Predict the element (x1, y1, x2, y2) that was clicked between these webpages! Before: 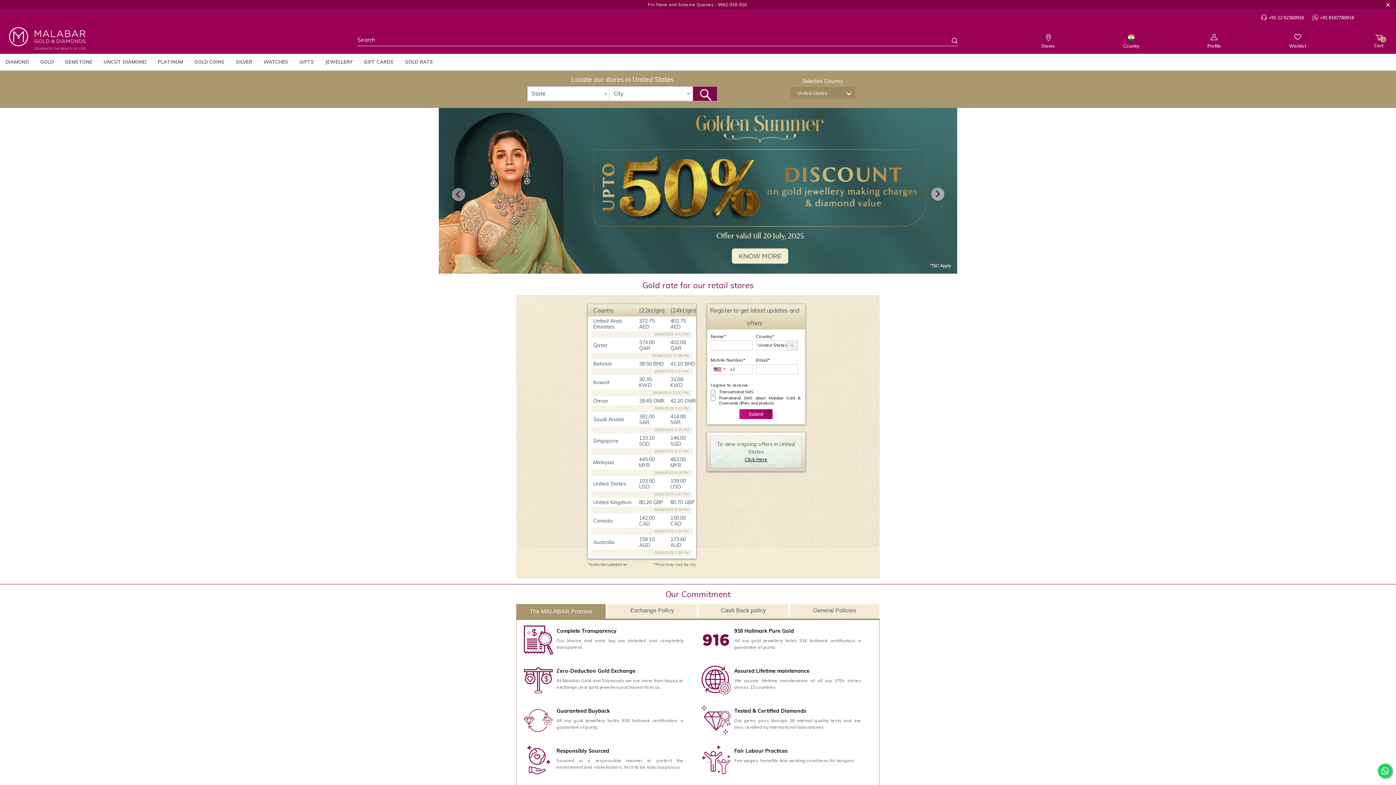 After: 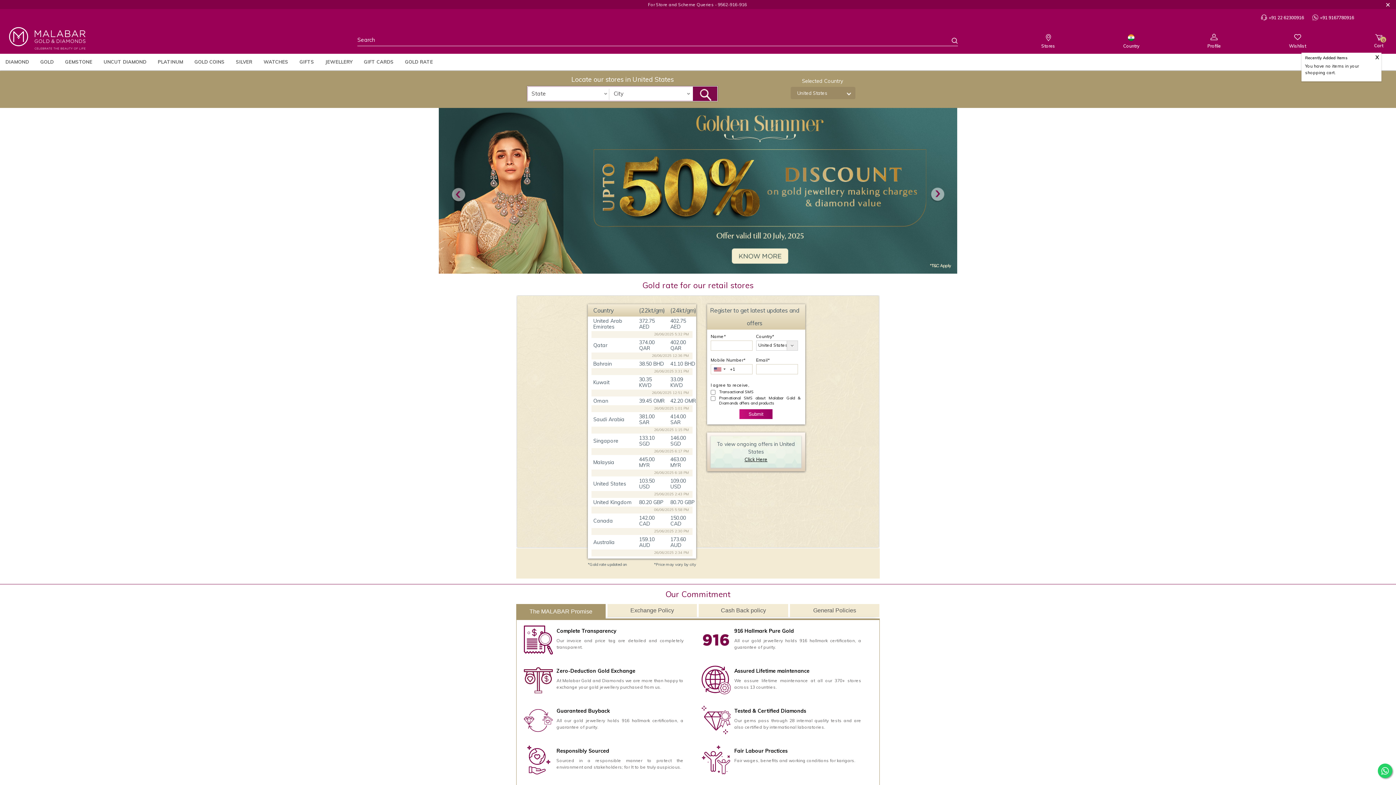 Action: label: Cart
0 bbox: (1374, 30, 1383, 48)